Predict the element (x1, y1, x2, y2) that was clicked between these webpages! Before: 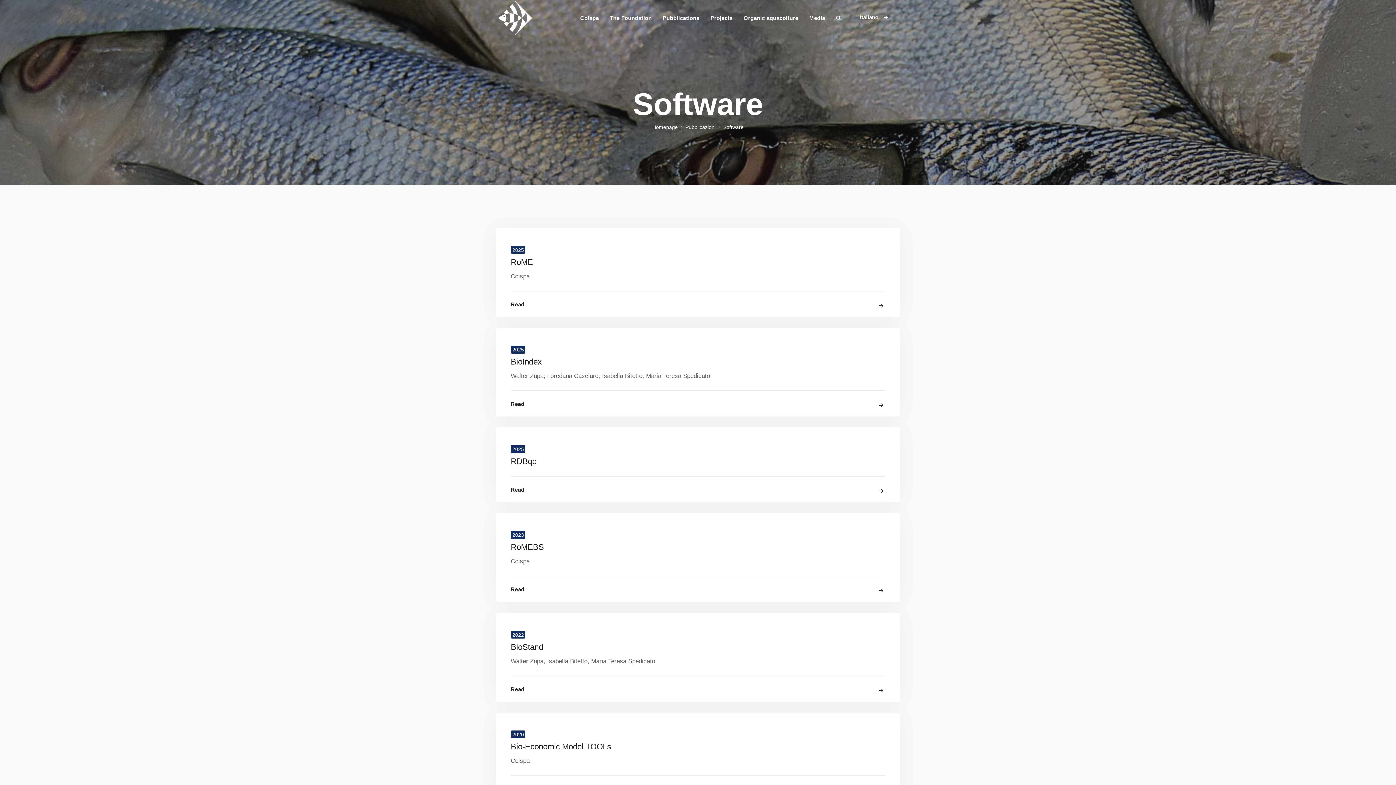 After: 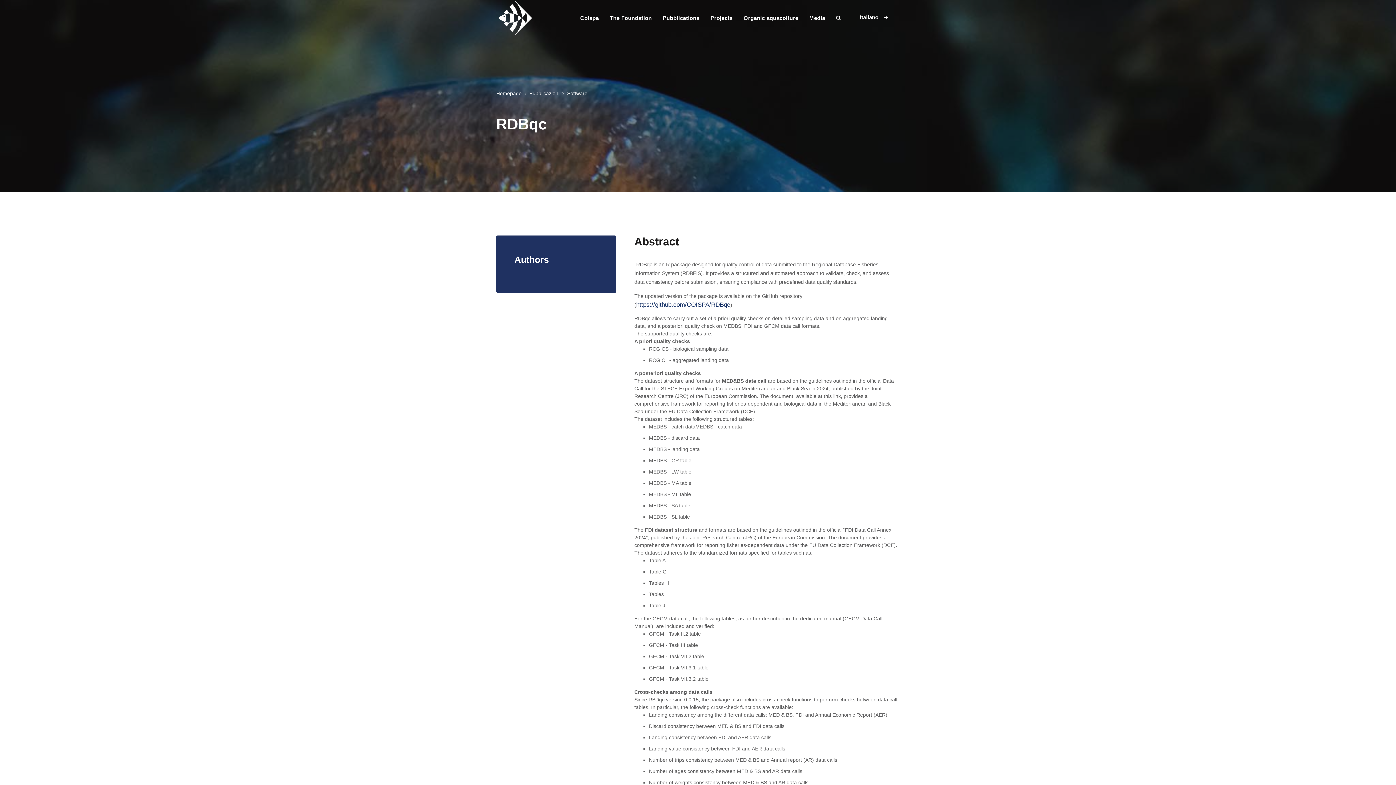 Action: bbox: (510, 476, 885, 495) label: Read